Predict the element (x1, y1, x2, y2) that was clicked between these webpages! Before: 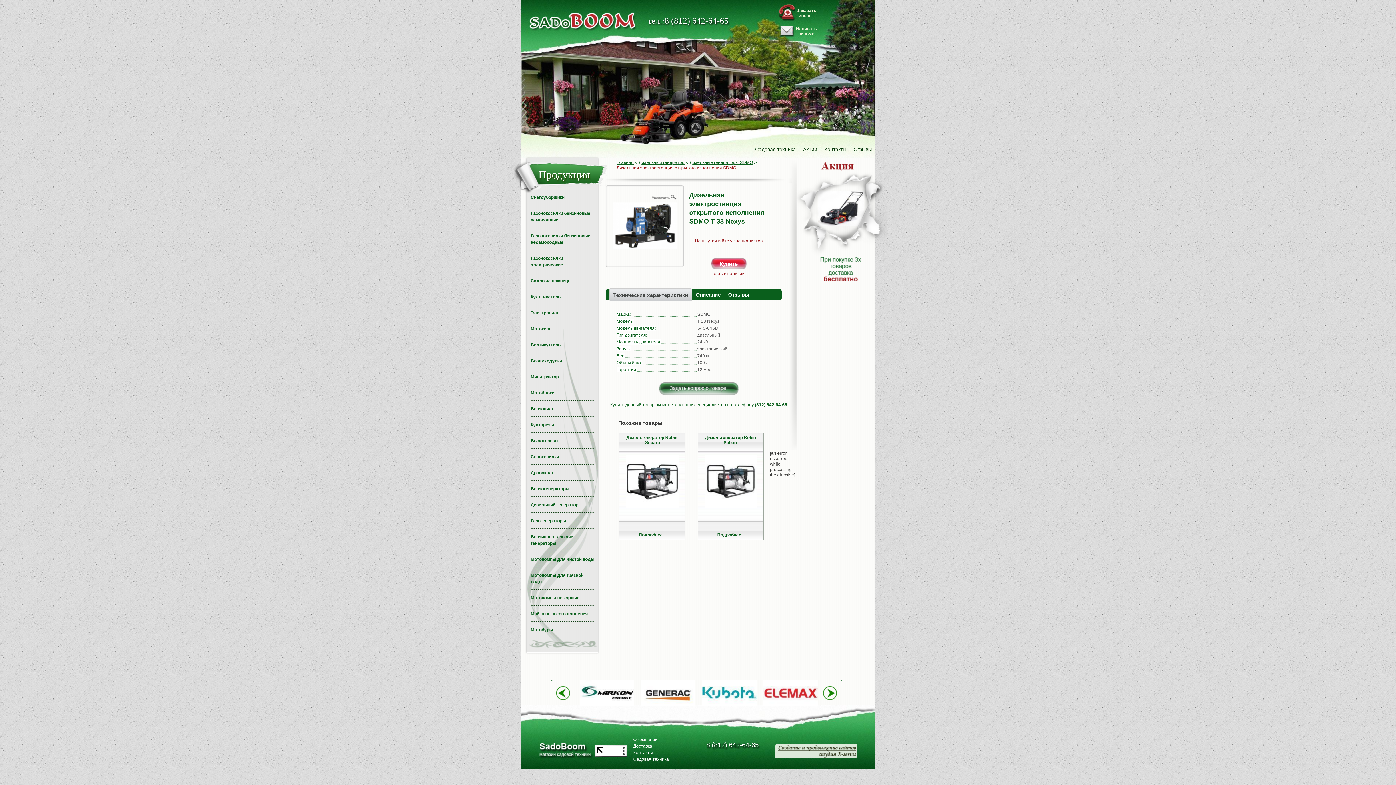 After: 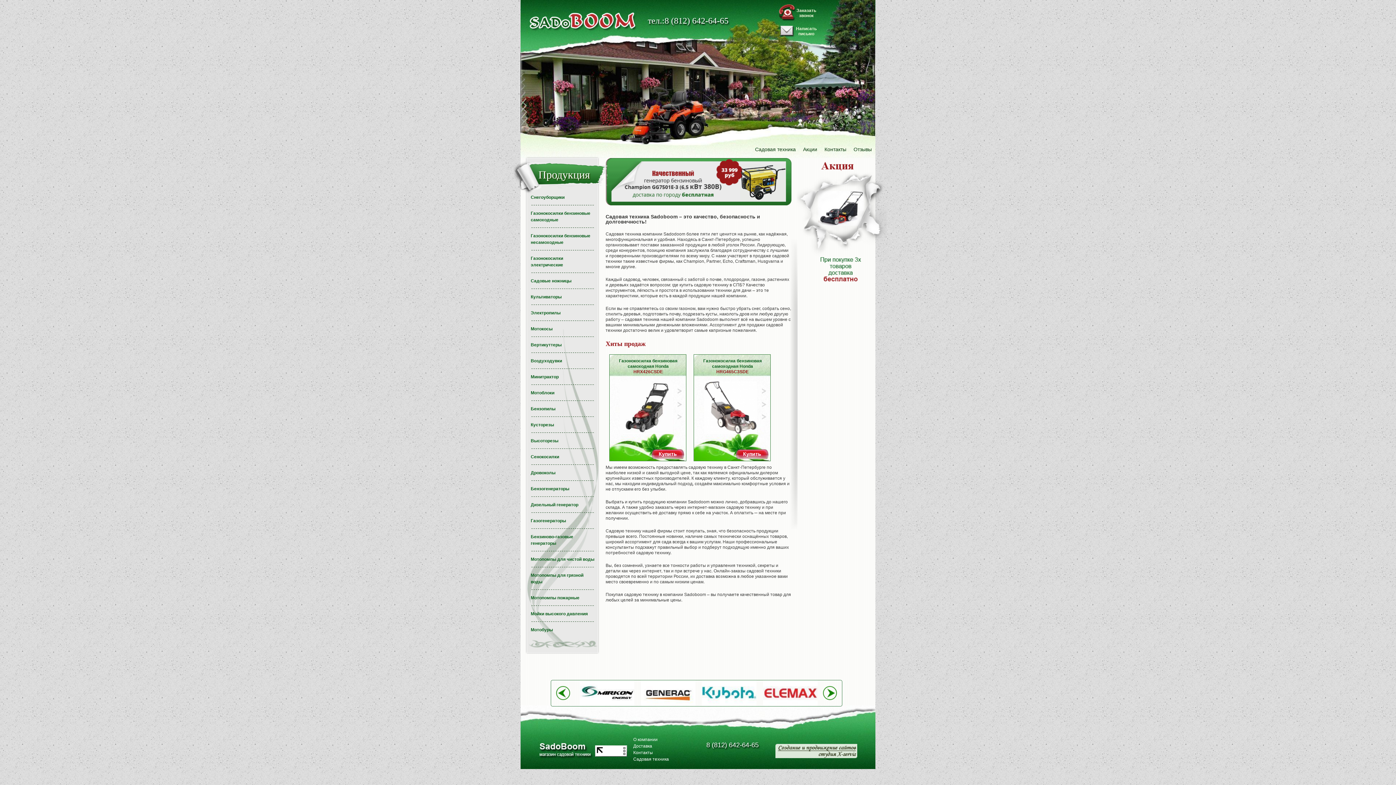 Action: bbox: (633, 737, 657, 742) label: О компании